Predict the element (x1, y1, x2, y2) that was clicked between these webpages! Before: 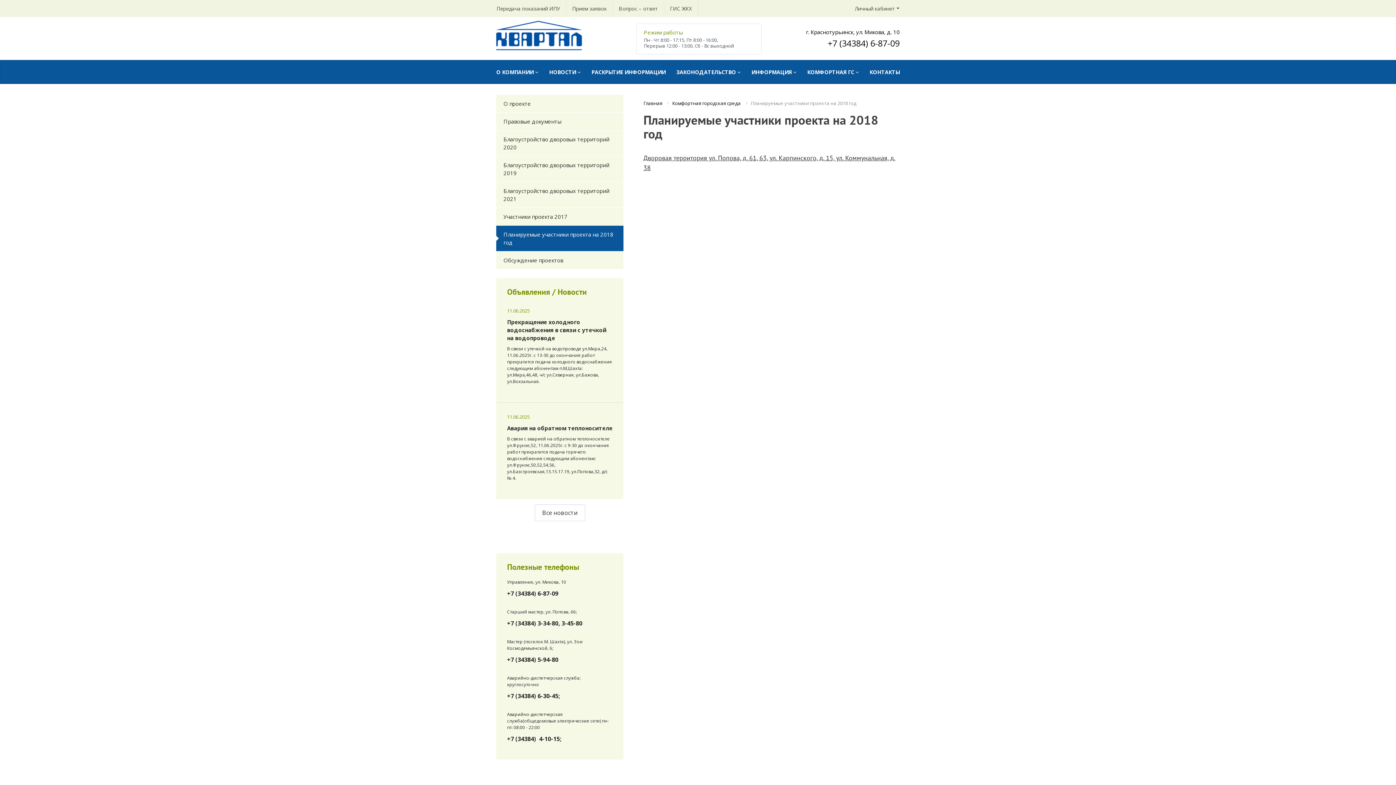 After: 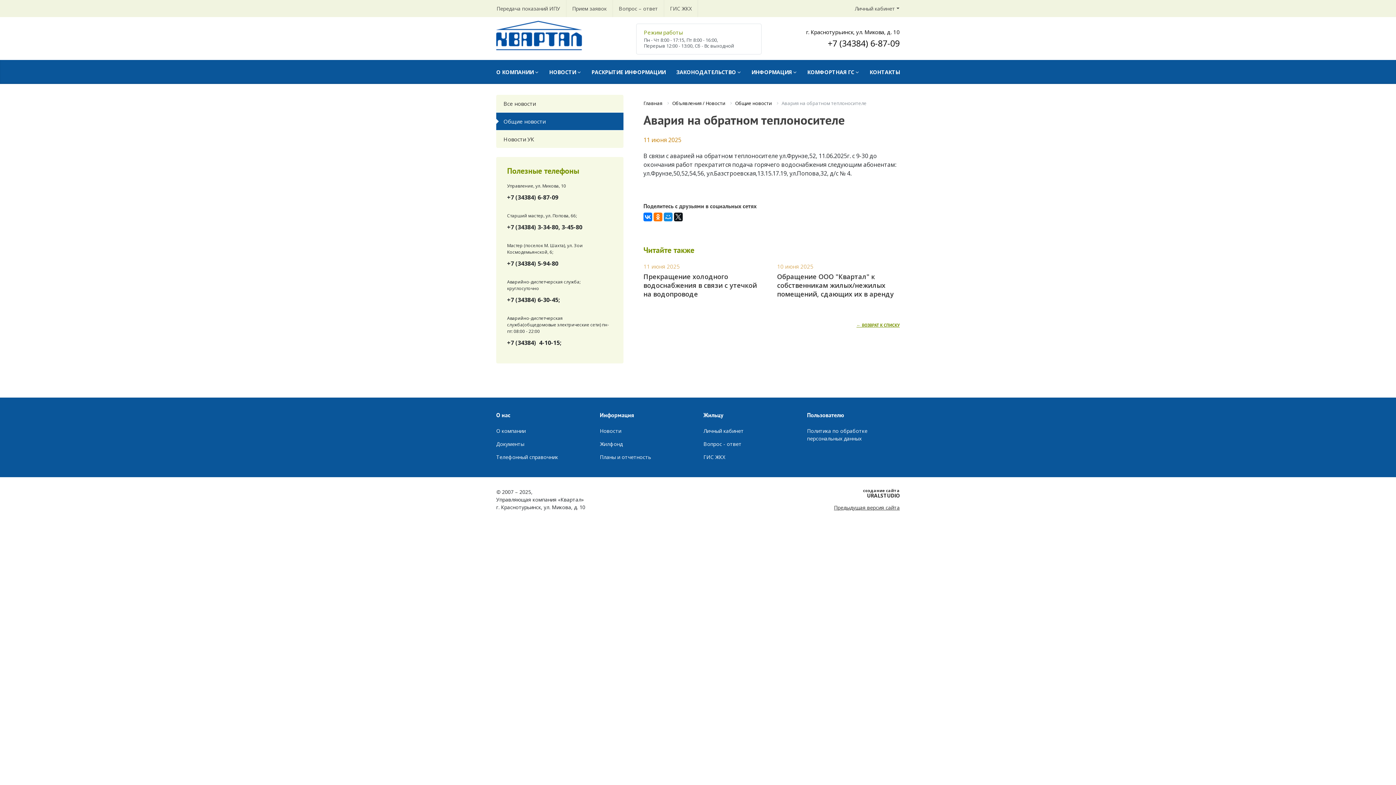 Action: label: Авария на обратном теплоносителе bbox: (507, 424, 612, 432)